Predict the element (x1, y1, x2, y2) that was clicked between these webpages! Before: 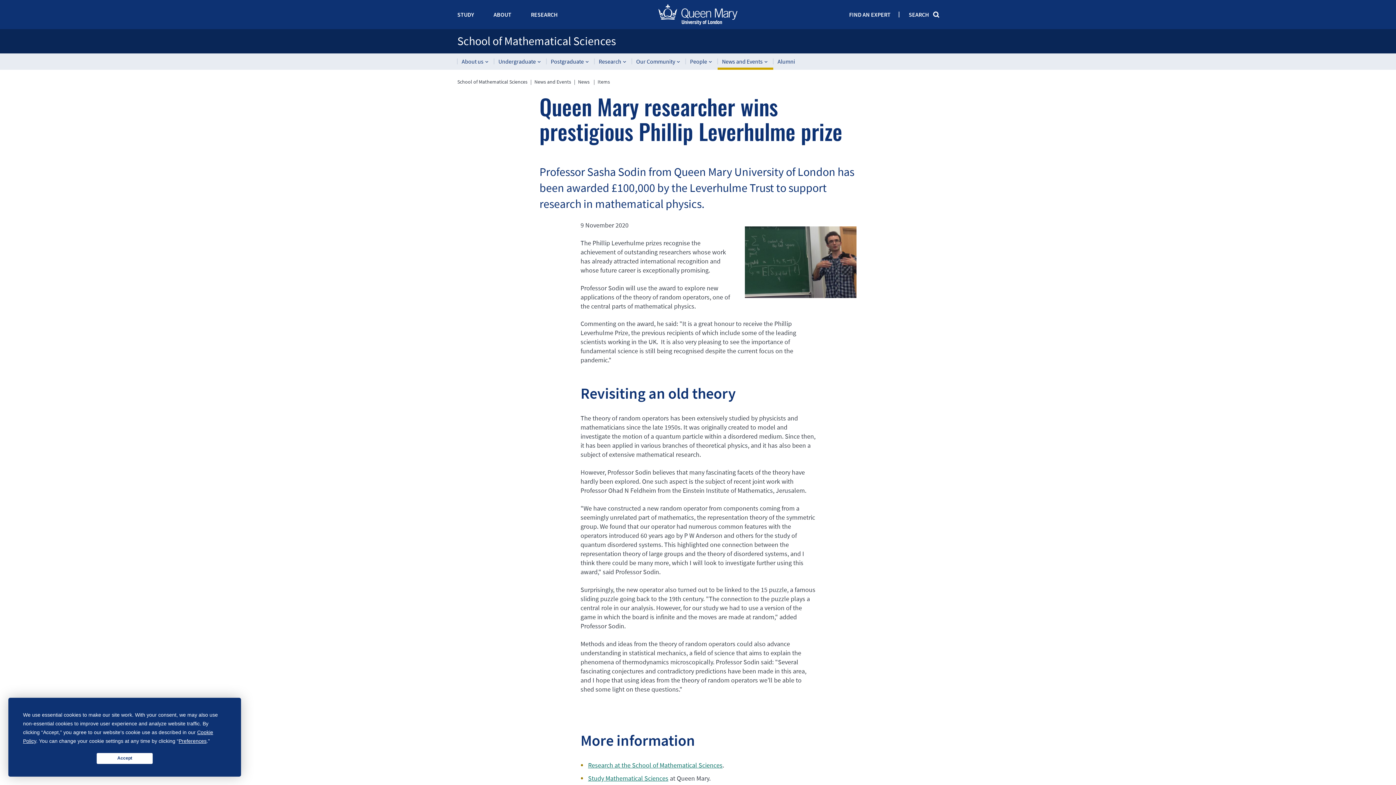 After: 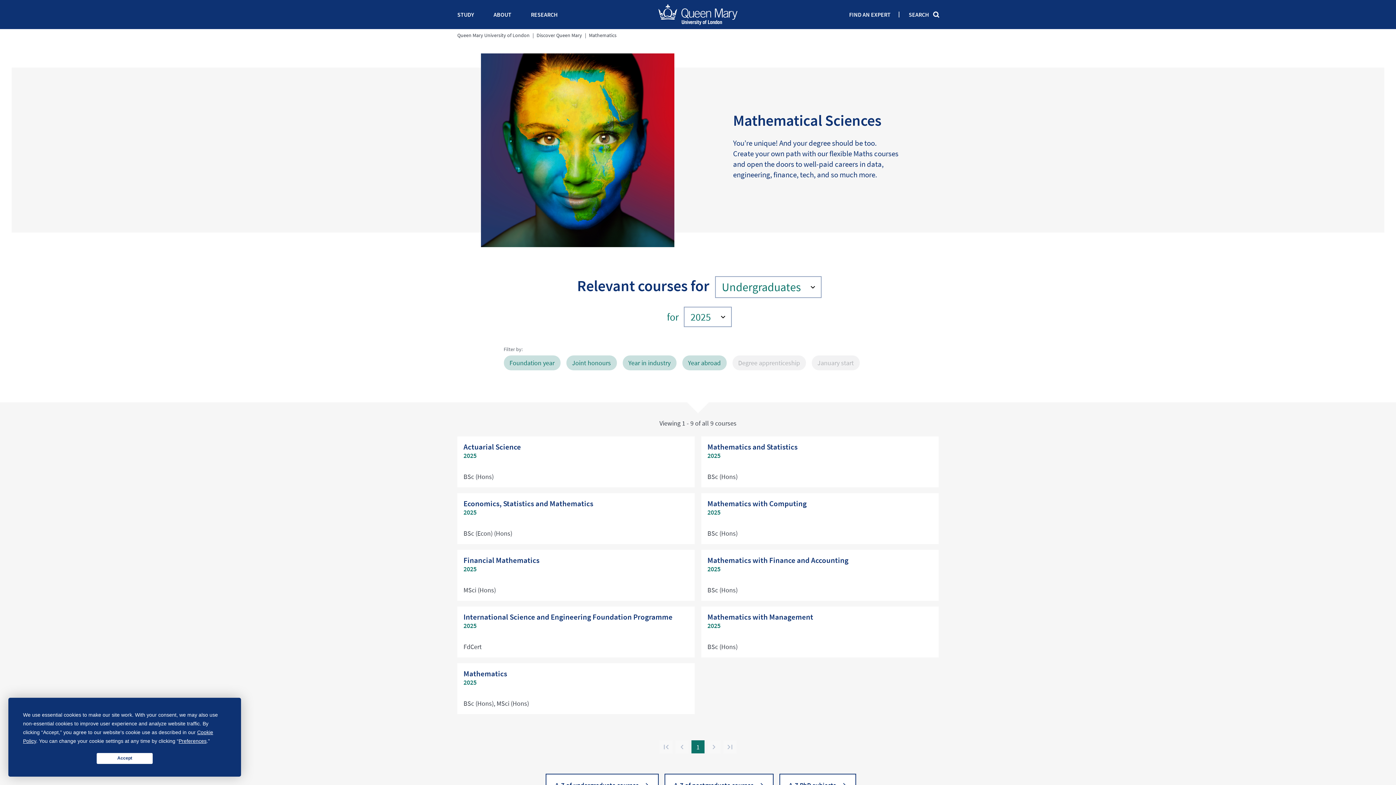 Action: bbox: (588, 774, 668, 783) label: Study Mathematical Sciences